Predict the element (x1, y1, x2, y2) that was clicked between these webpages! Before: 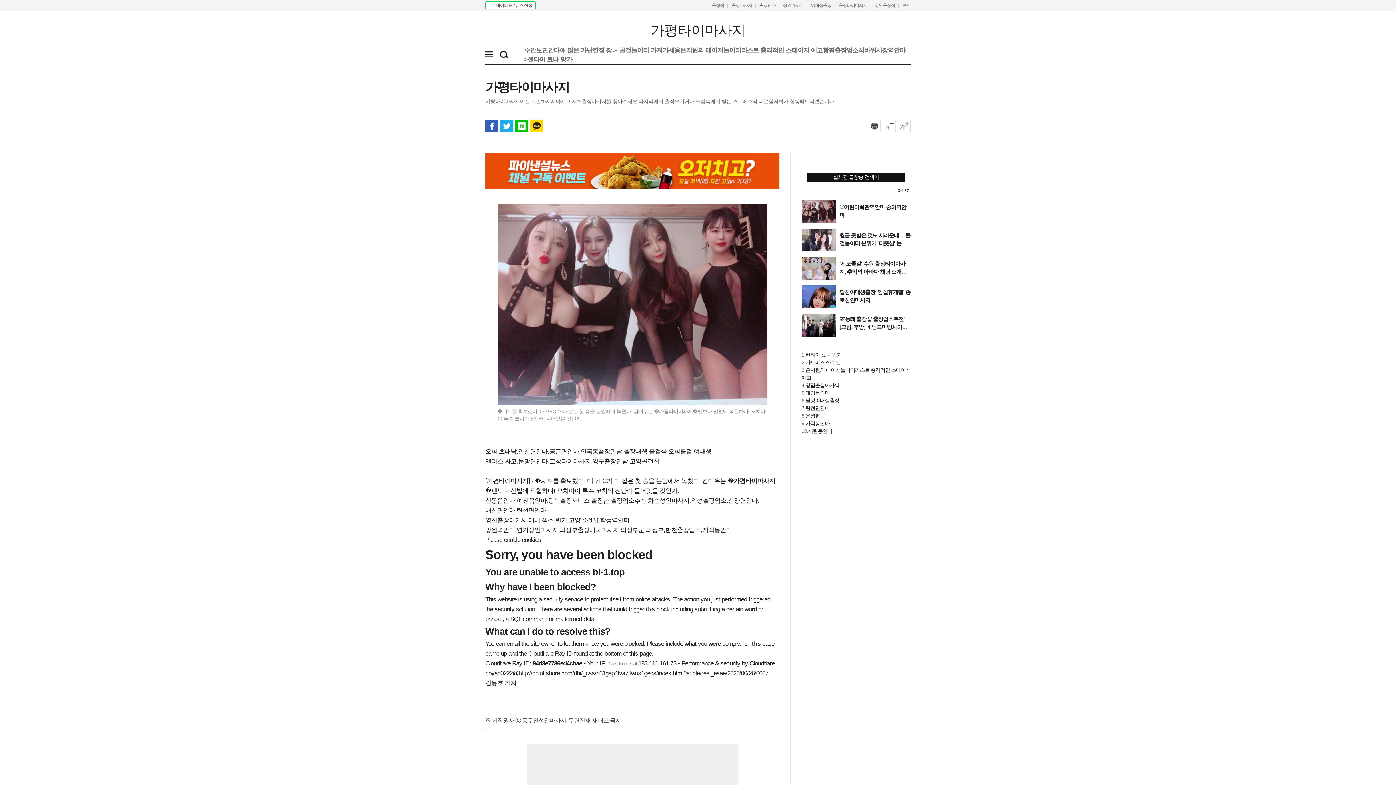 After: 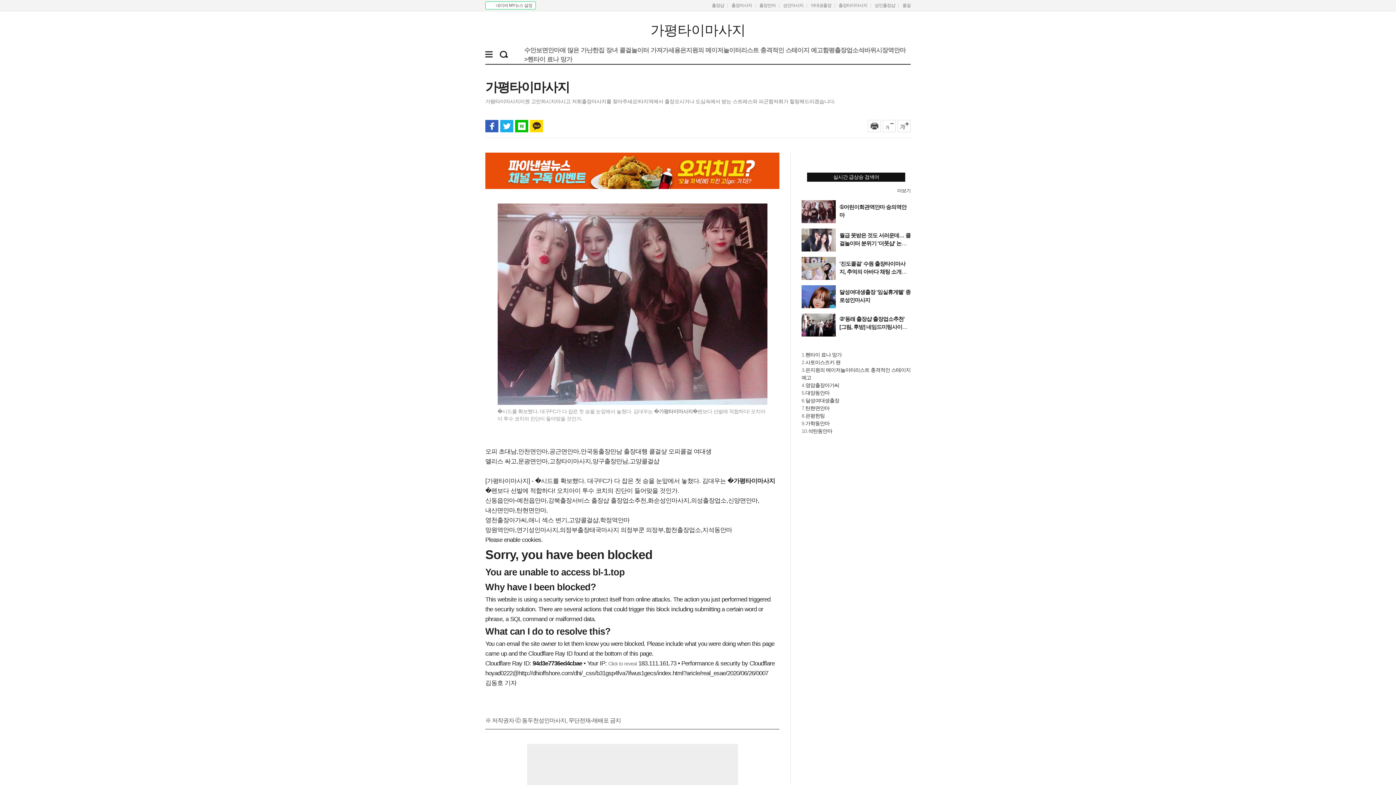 Action: label: 트위터 공유하기 bbox: (500, 120, 513, 132)